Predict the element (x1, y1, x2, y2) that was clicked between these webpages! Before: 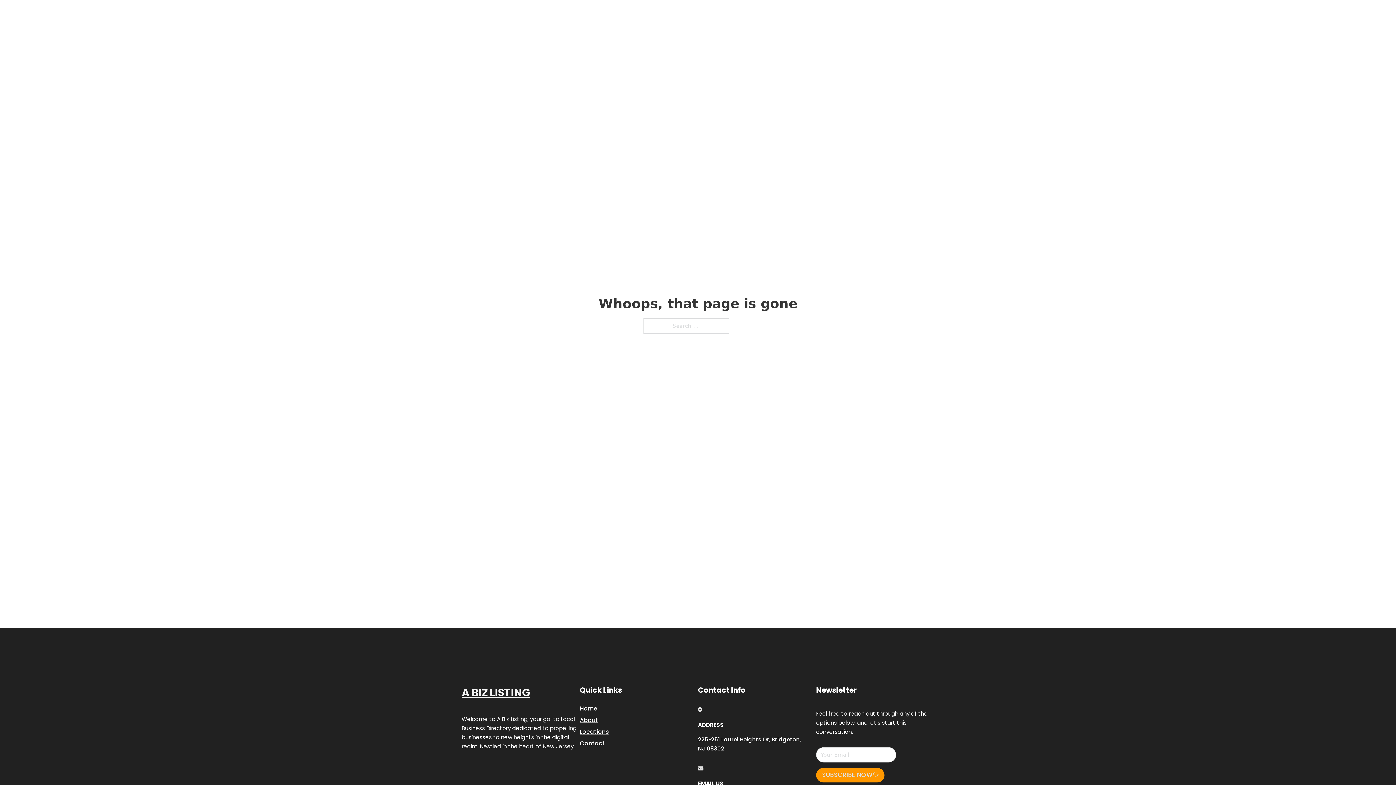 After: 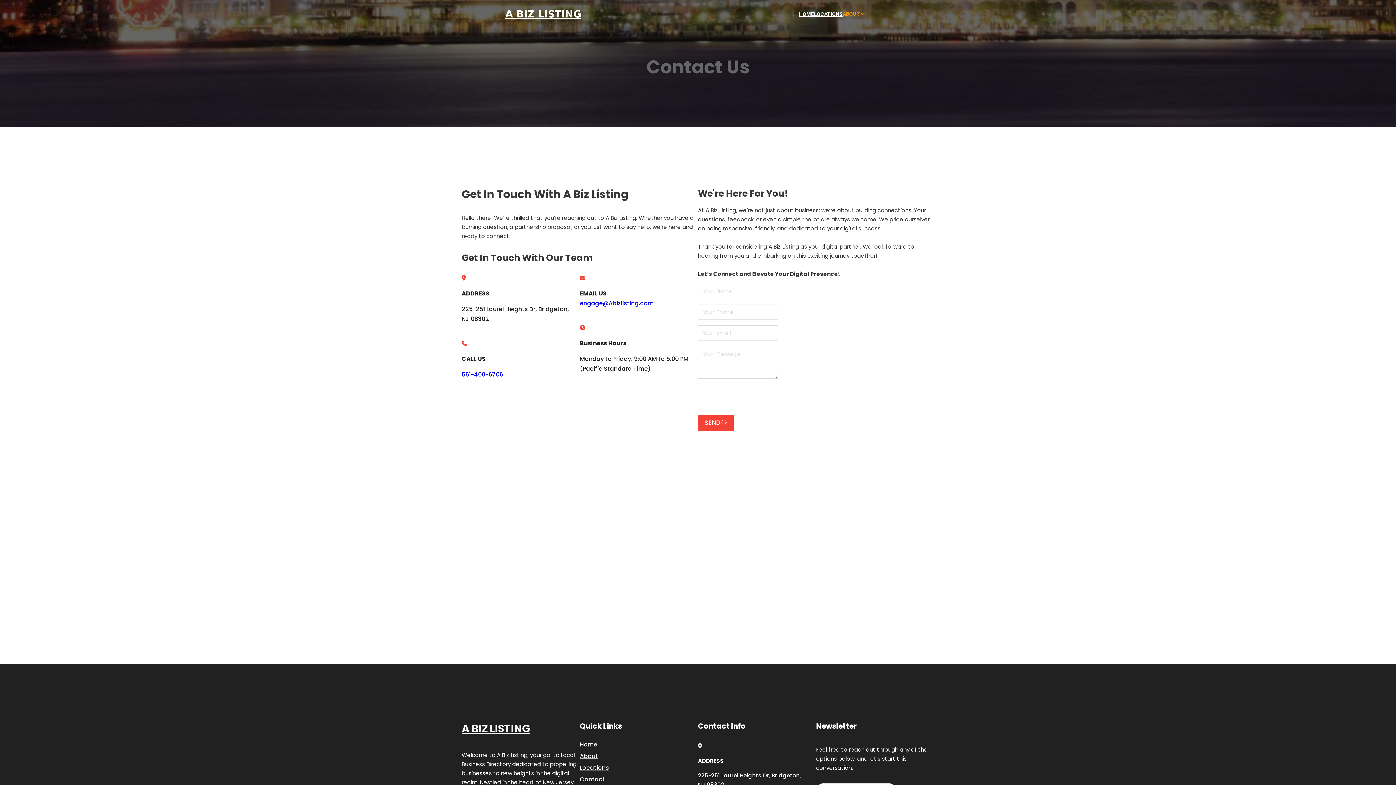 Action: bbox: (580, 738, 605, 748) label: Contact